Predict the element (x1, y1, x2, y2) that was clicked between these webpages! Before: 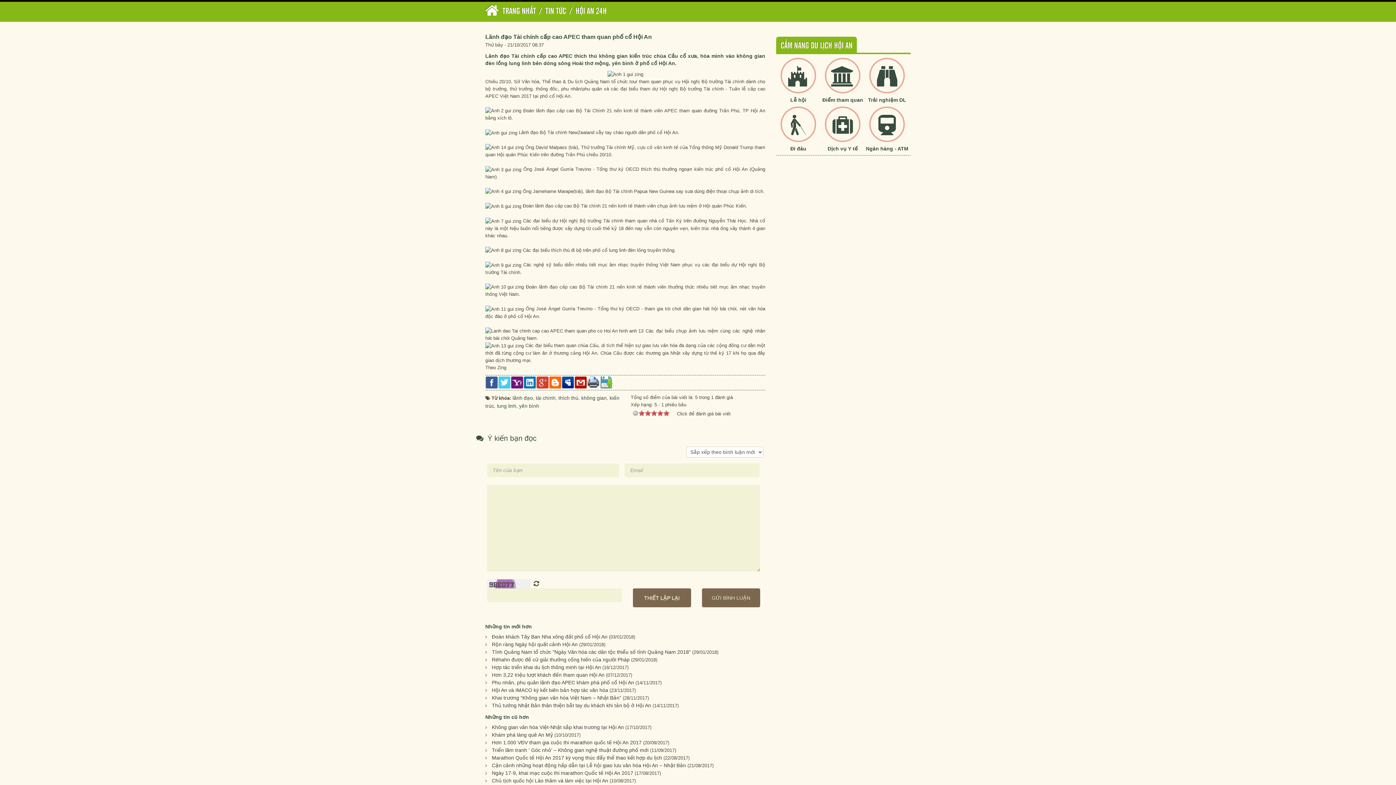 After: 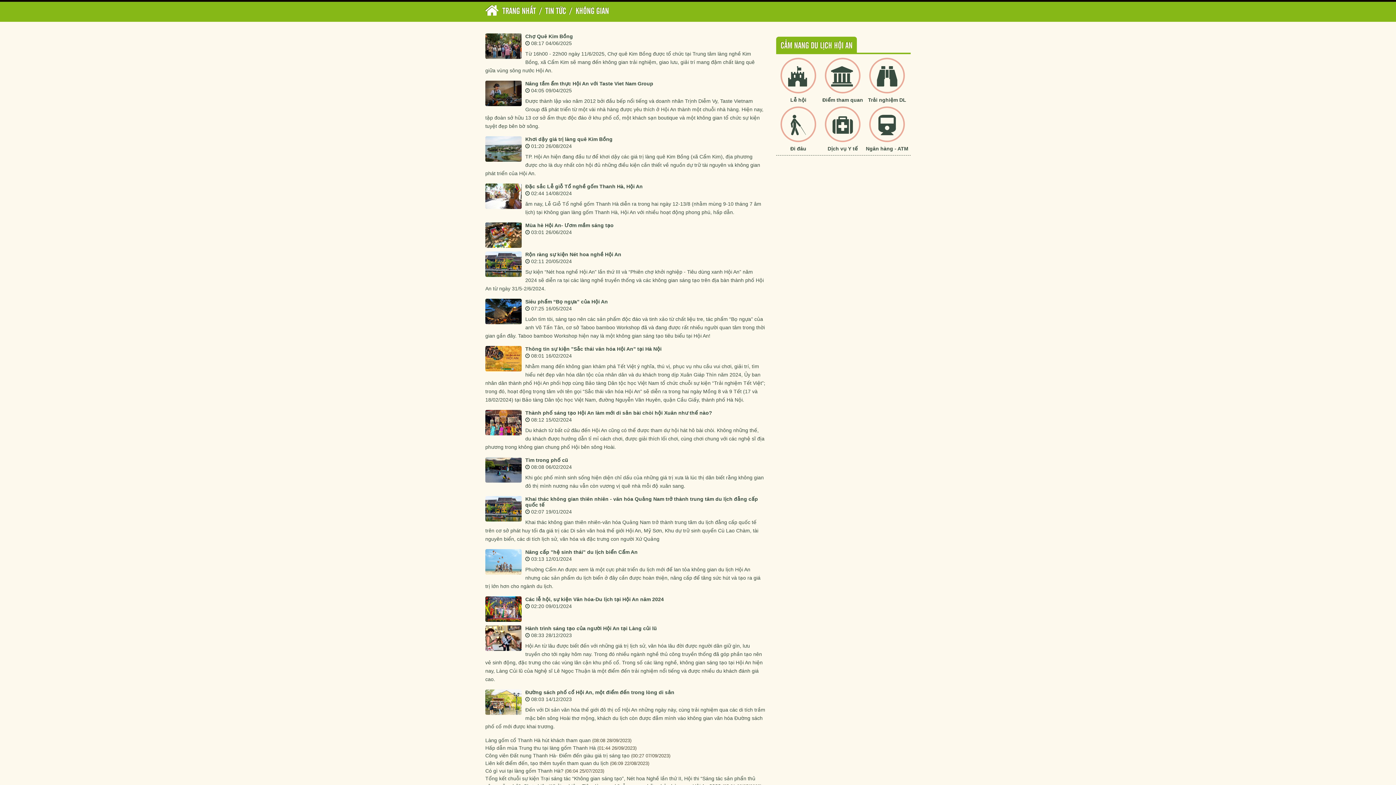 Action: label: không gian bbox: (581, 395, 606, 401)